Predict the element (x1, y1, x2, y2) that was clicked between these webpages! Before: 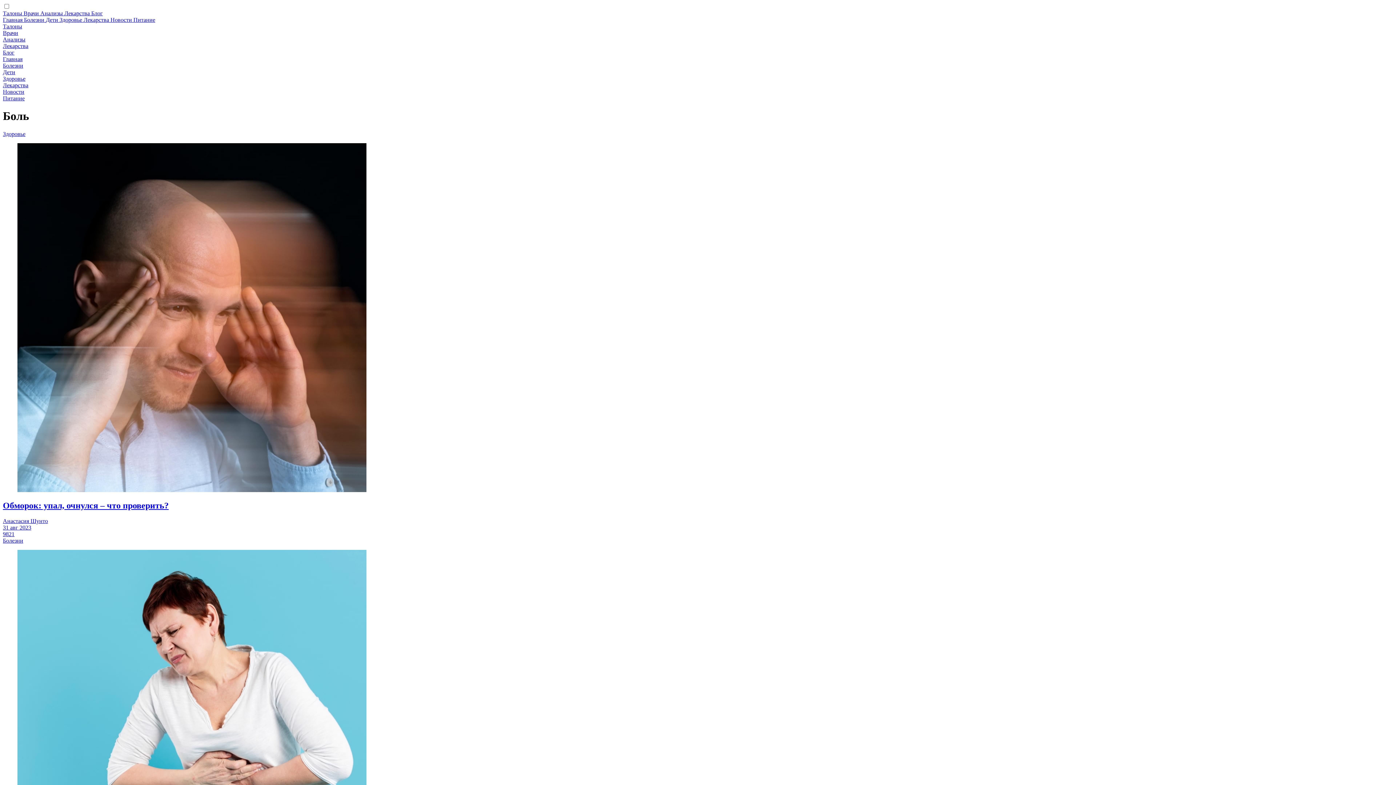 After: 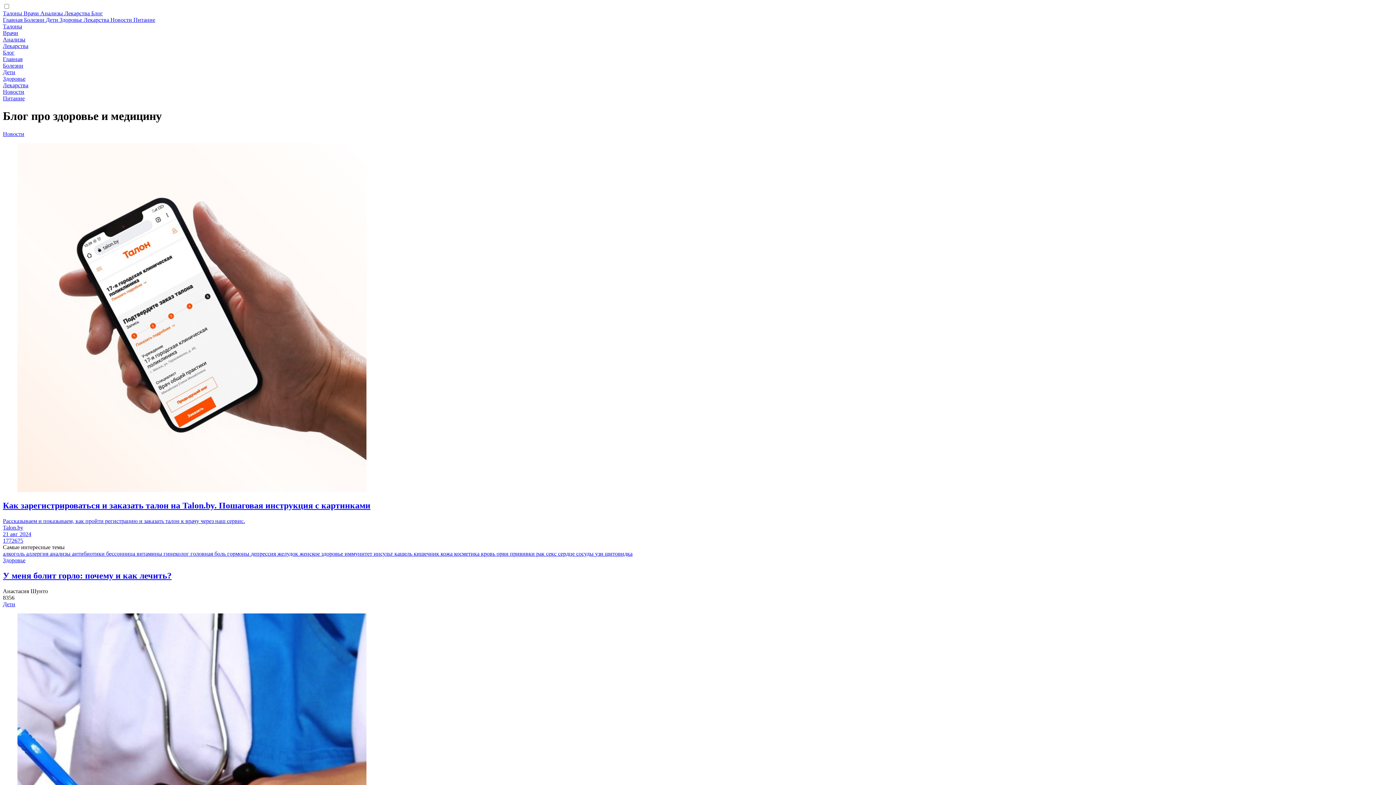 Action: label: Блог bbox: (2, 49, 14, 55)